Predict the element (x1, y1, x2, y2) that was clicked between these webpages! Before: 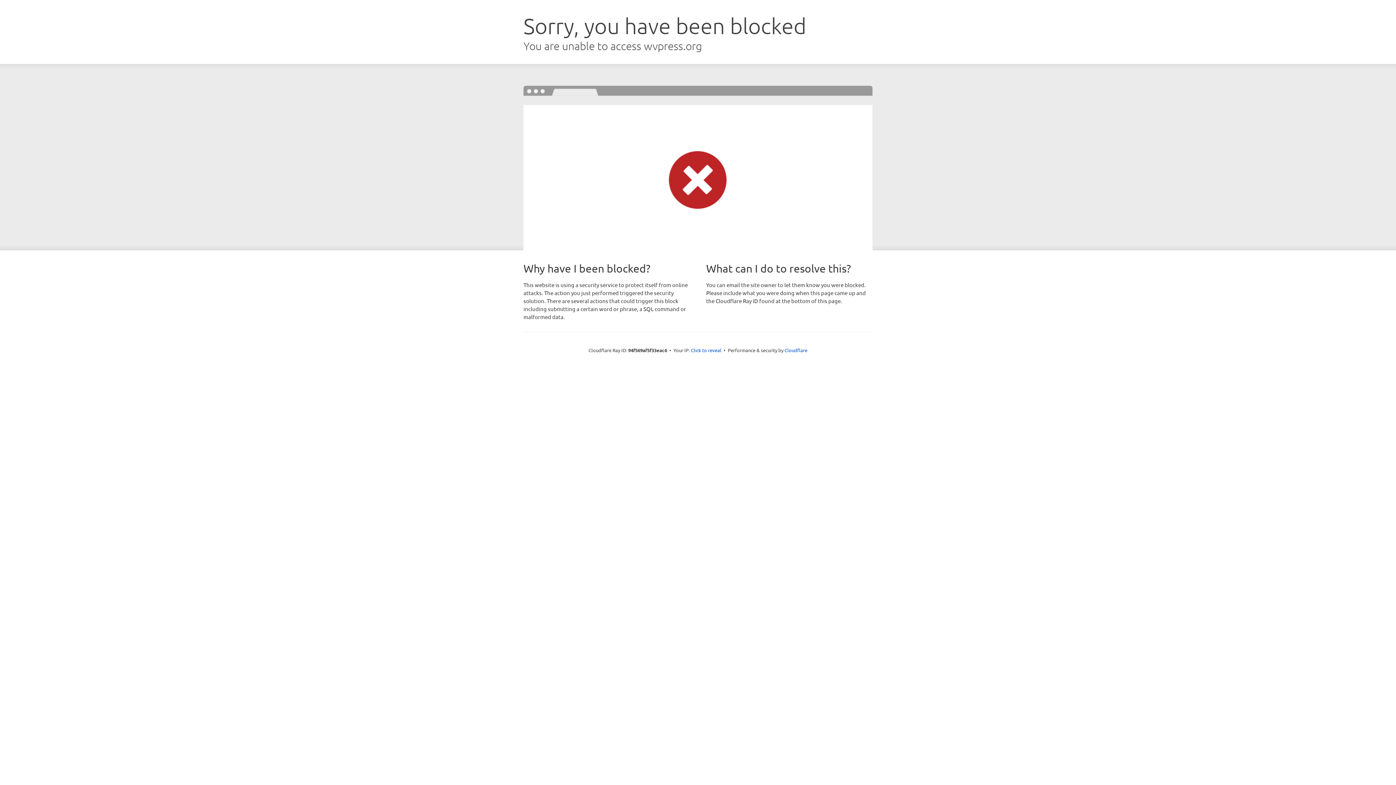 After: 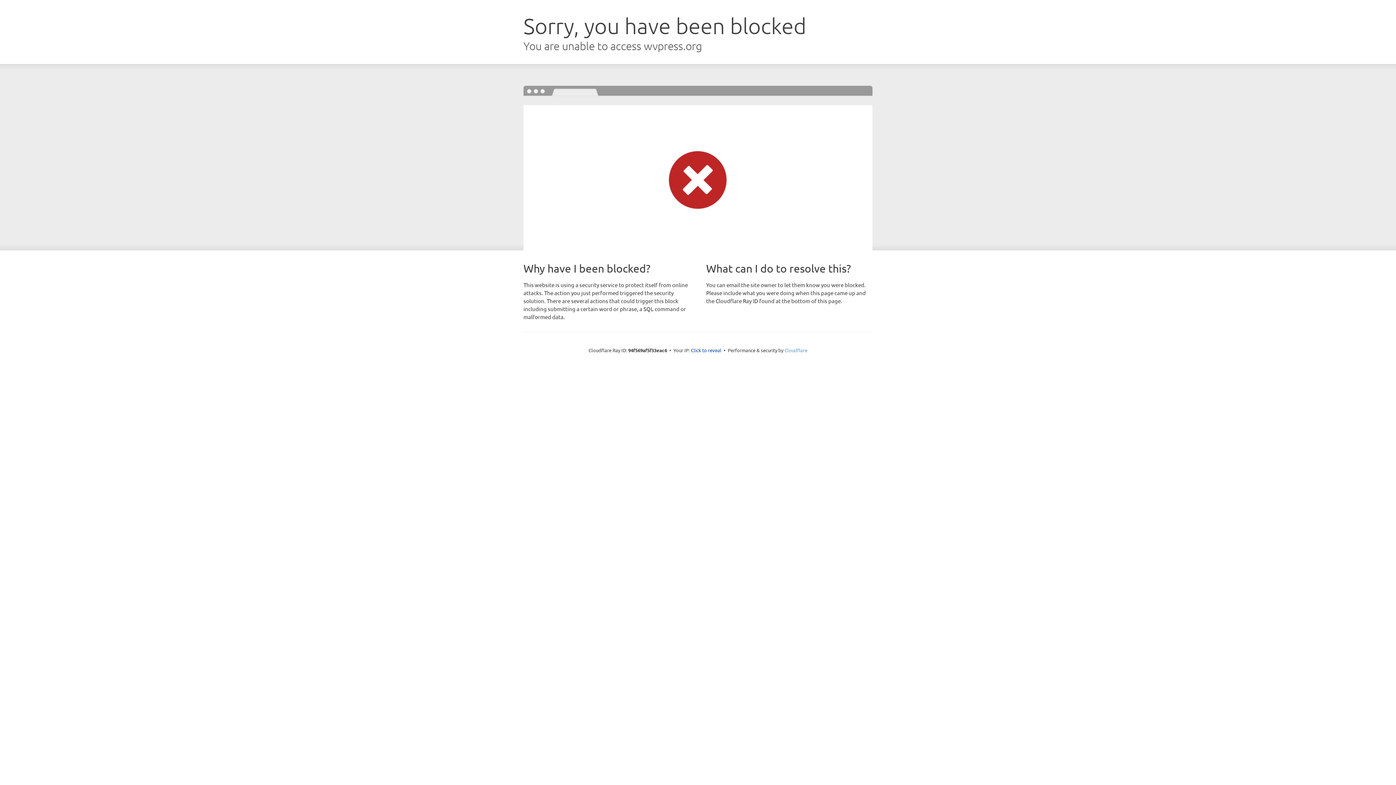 Action: bbox: (784, 347, 807, 353) label: Cloudflare